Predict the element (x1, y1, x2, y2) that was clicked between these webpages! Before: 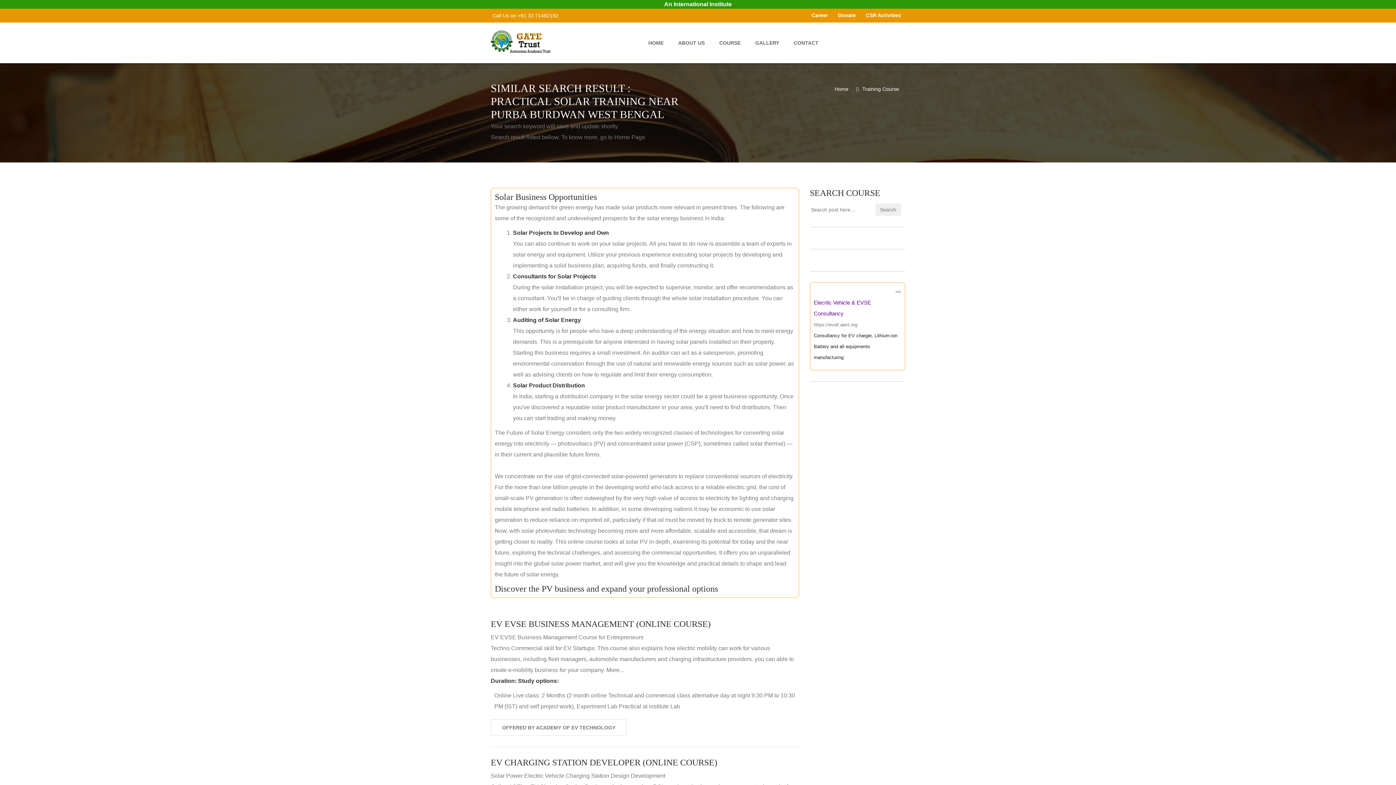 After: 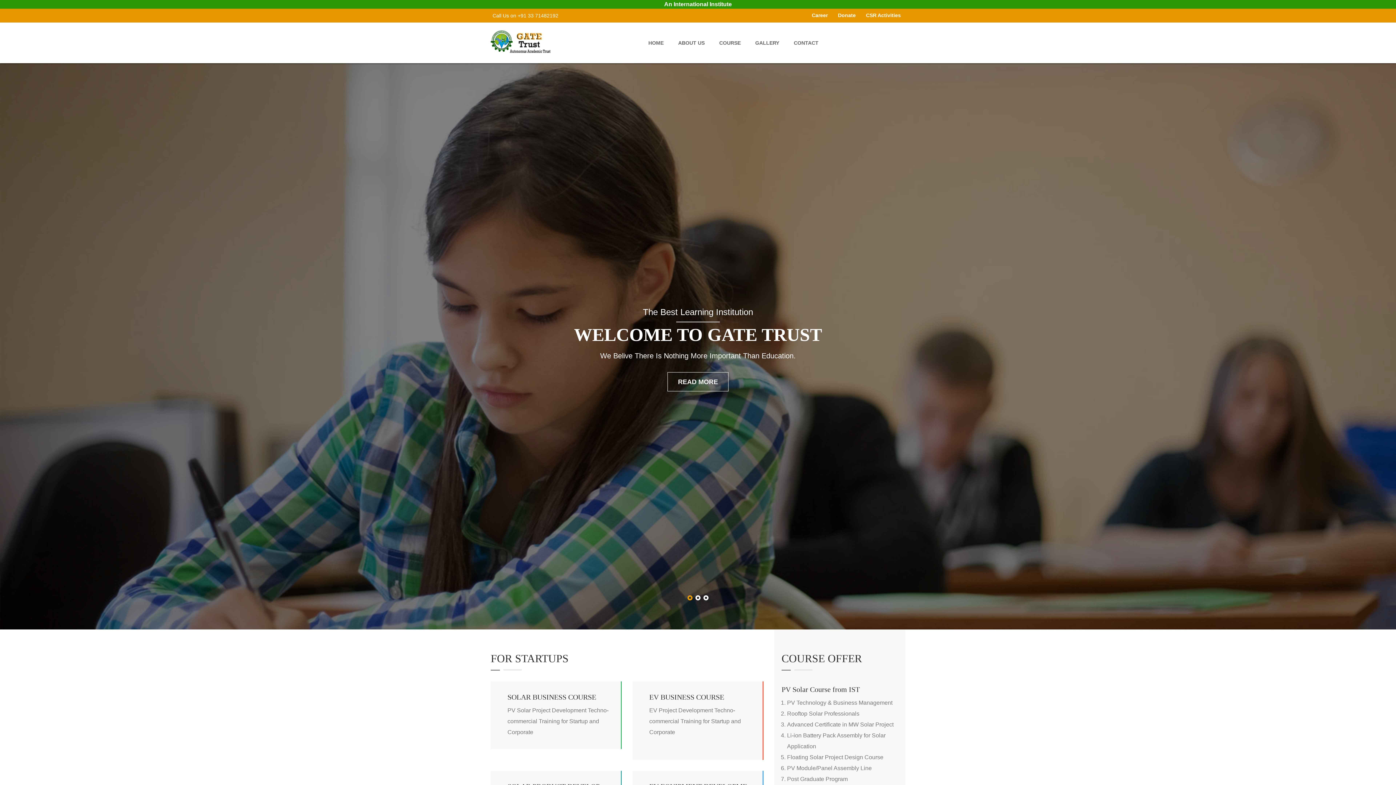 Action: label: Home bbox: (832, 86, 851, 91)